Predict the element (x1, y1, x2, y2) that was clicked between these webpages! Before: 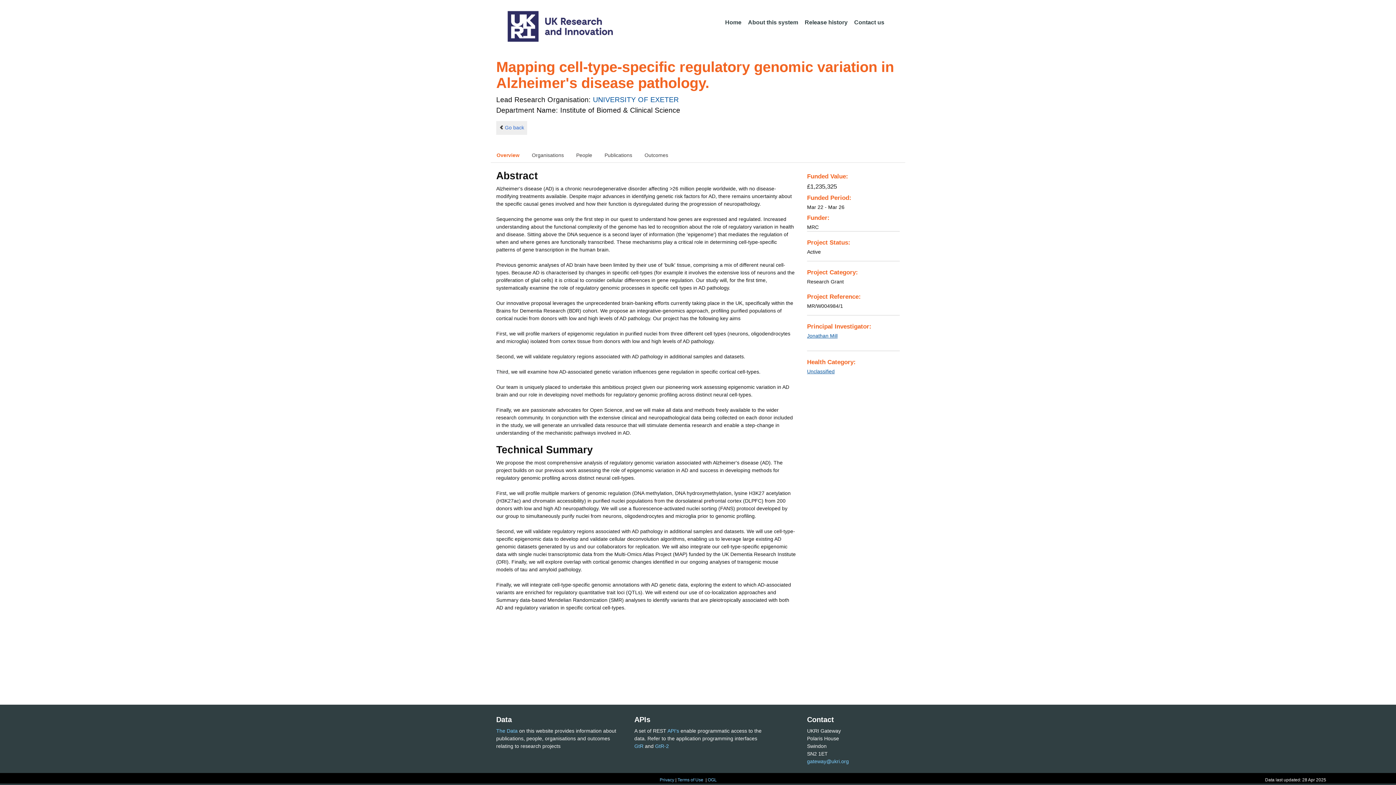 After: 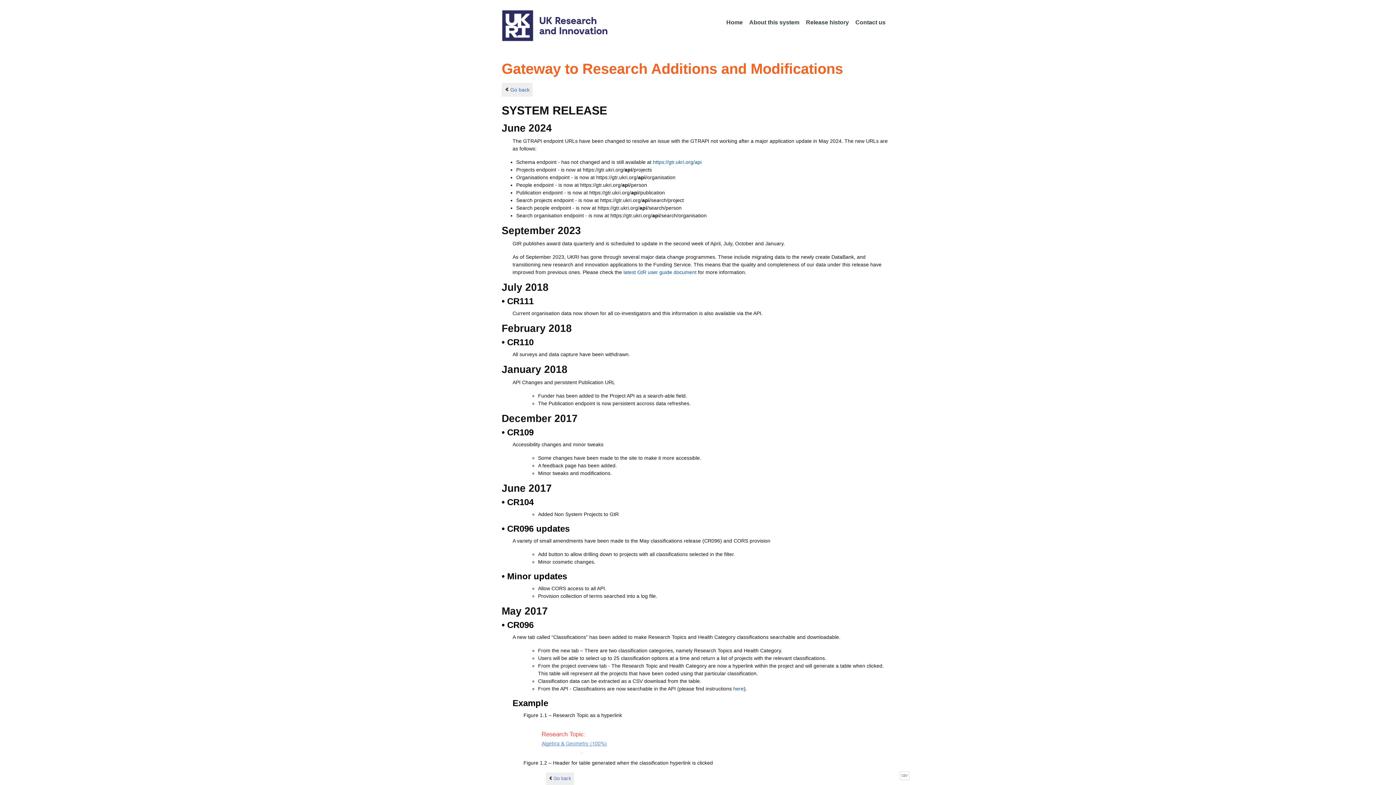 Action: label: Release history bbox: (802, 15, 850, 30)